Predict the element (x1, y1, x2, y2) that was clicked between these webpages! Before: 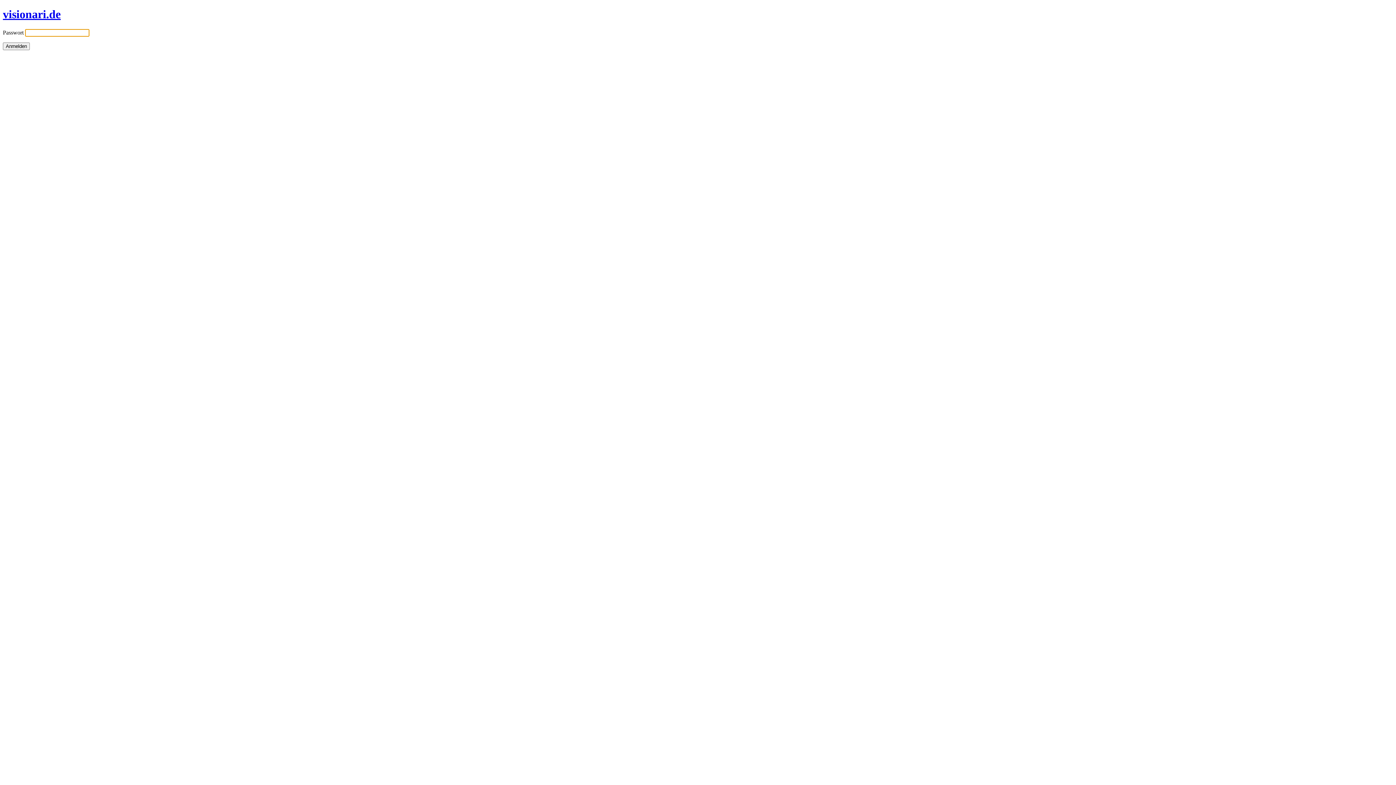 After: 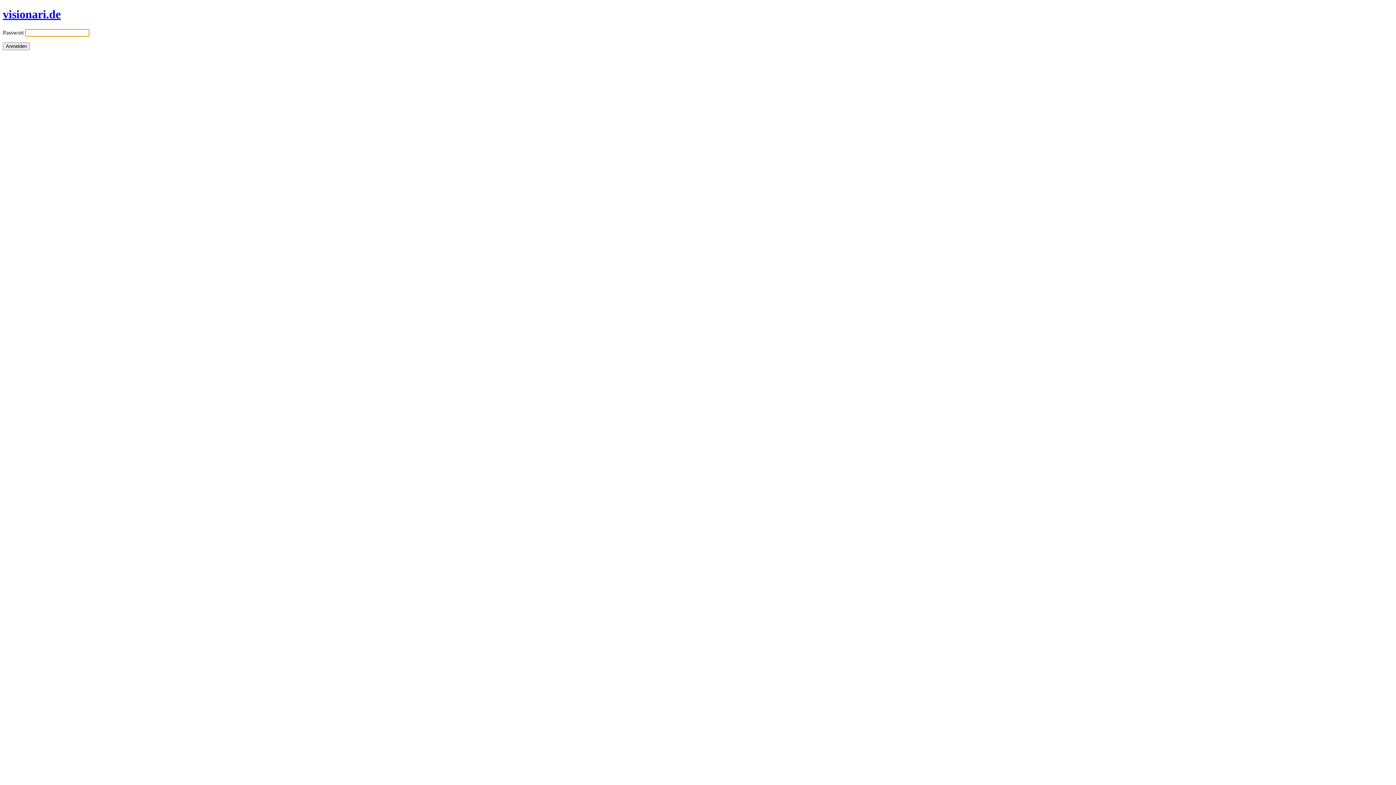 Action: label: visionari.de bbox: (2, 7, 60, 20)